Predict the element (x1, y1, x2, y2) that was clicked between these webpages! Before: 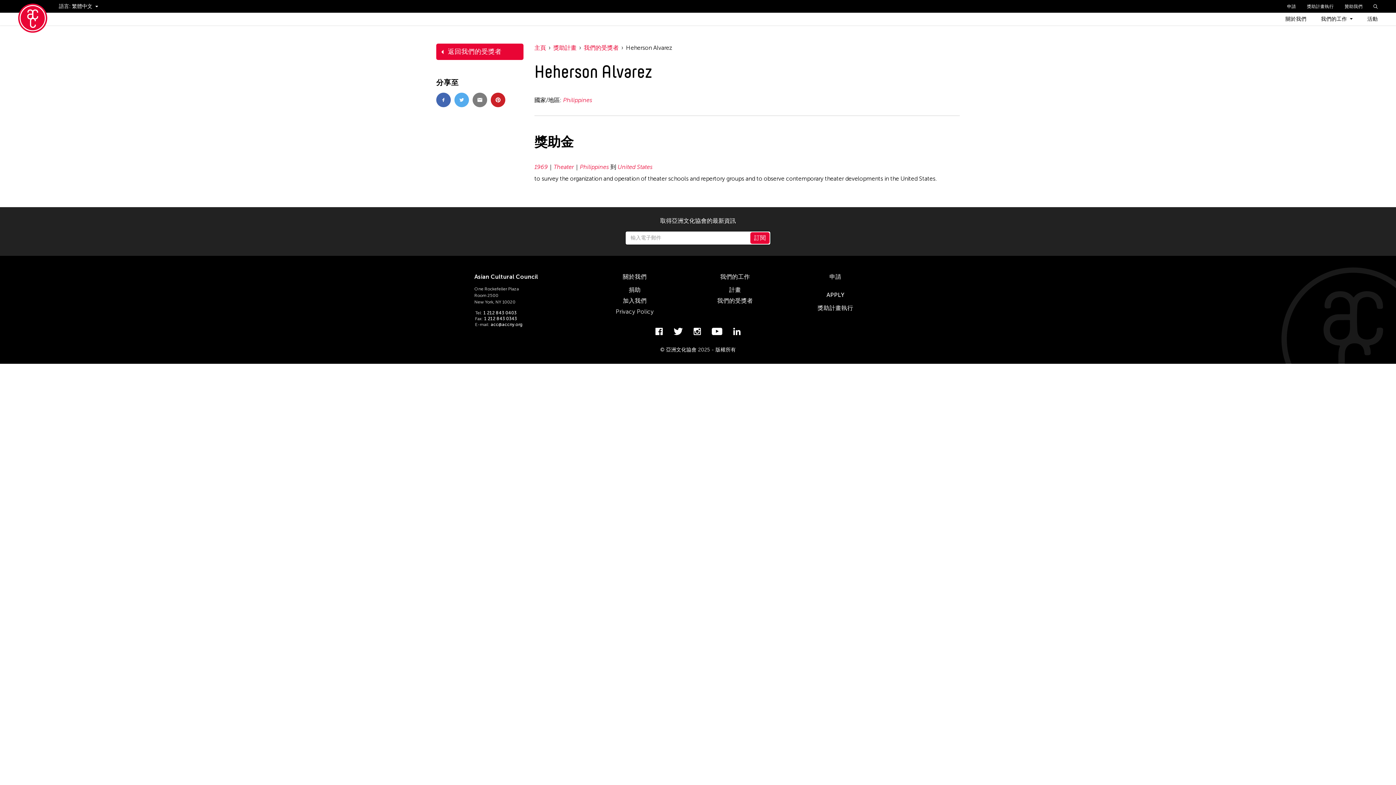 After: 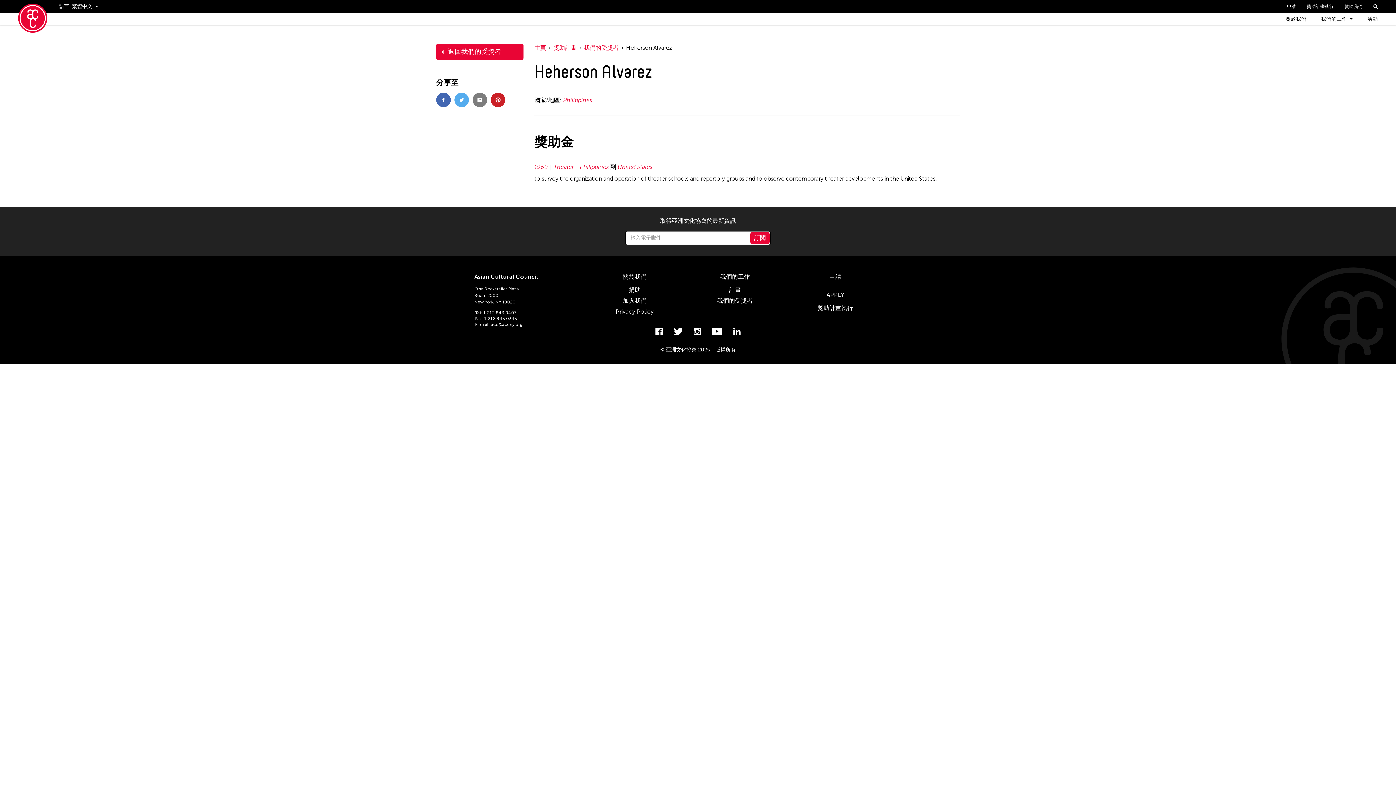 Action: bbox: (483, 310, 516, 315) label: 1 212 843 0403